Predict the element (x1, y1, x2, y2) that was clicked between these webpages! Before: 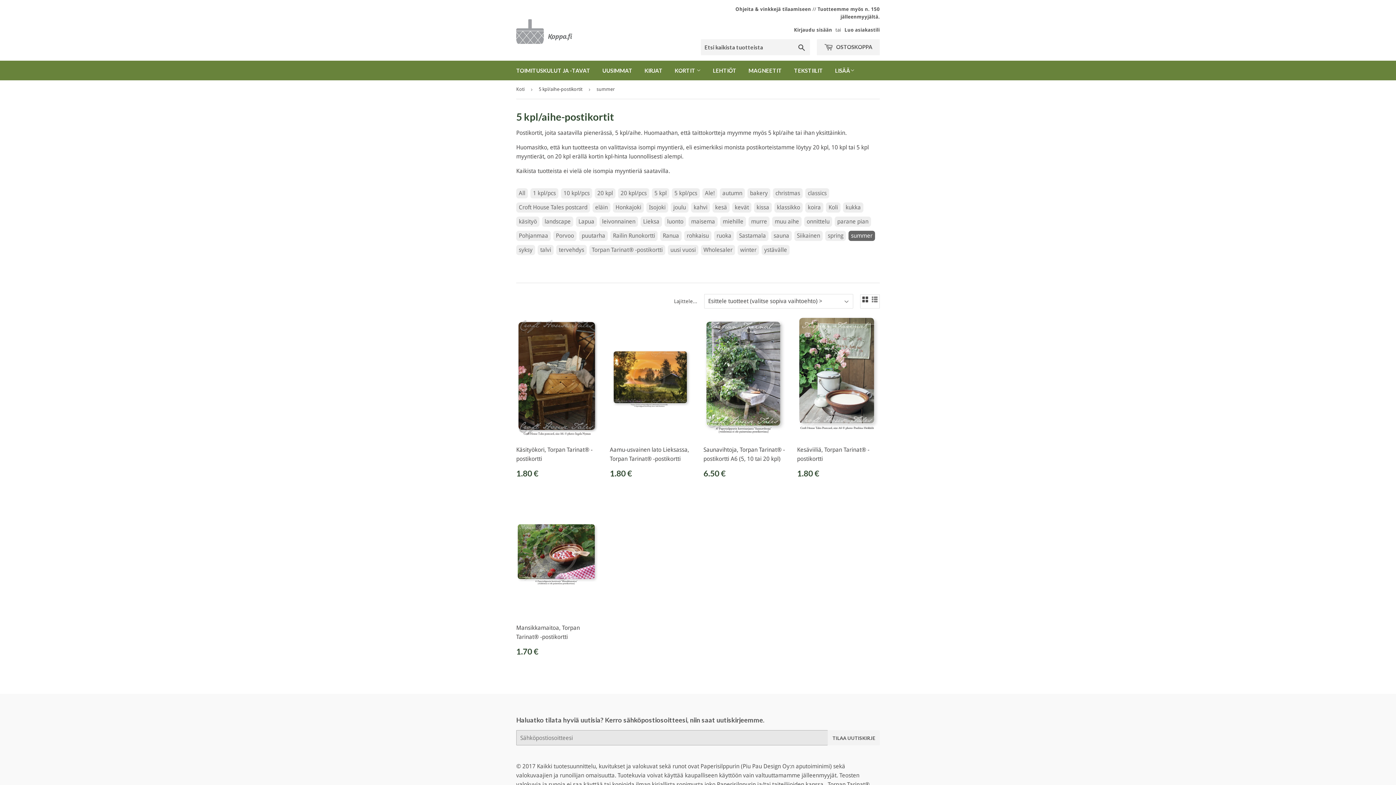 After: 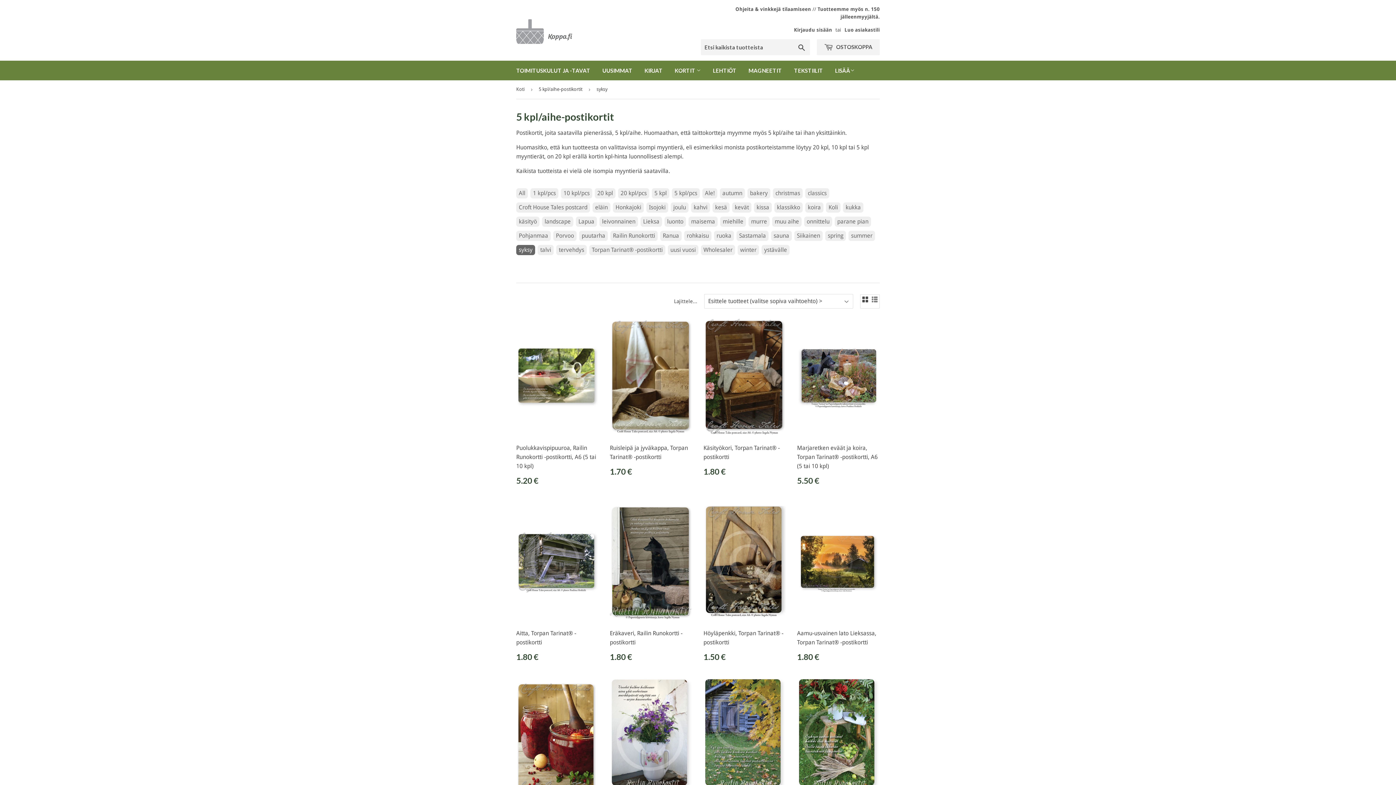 Action: bbox: (516, 245, 535, 255) label: syksy